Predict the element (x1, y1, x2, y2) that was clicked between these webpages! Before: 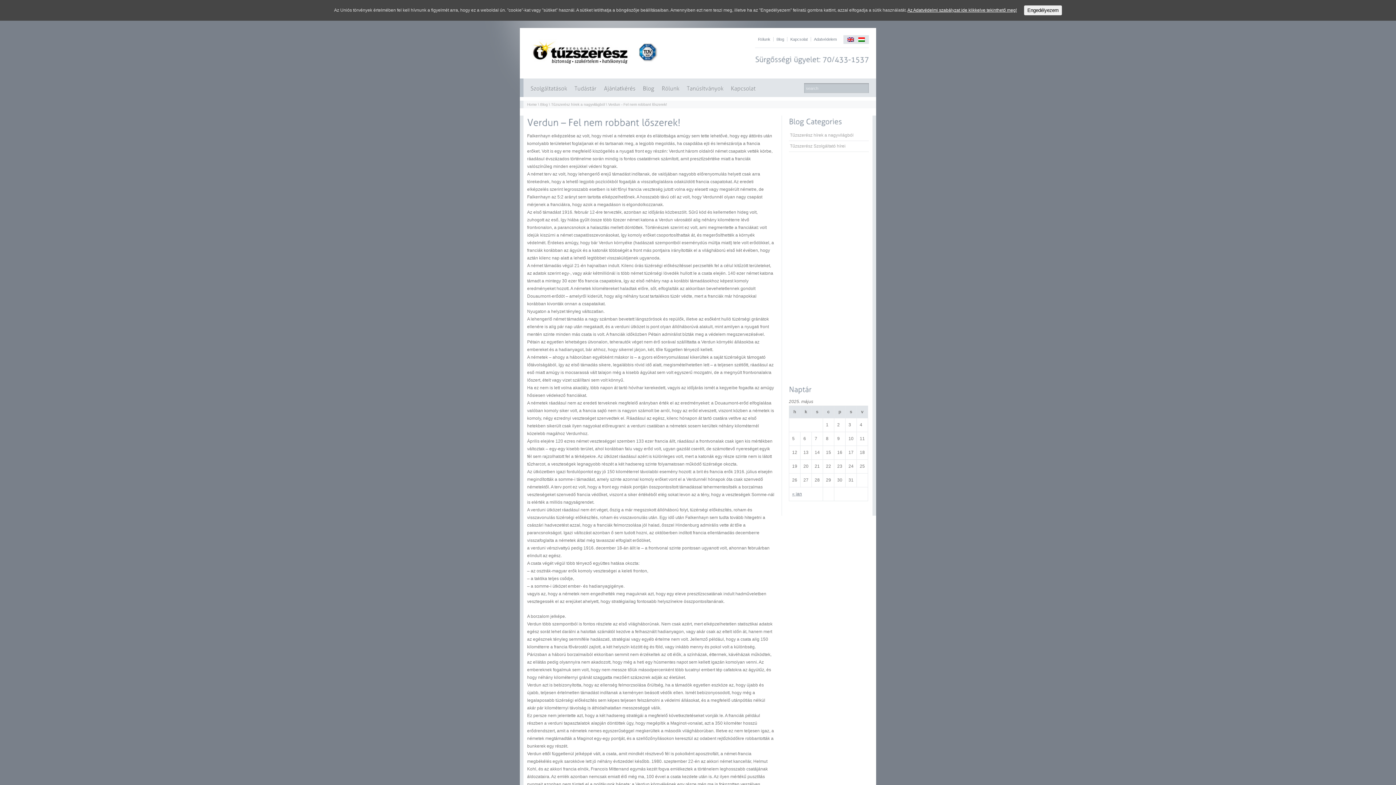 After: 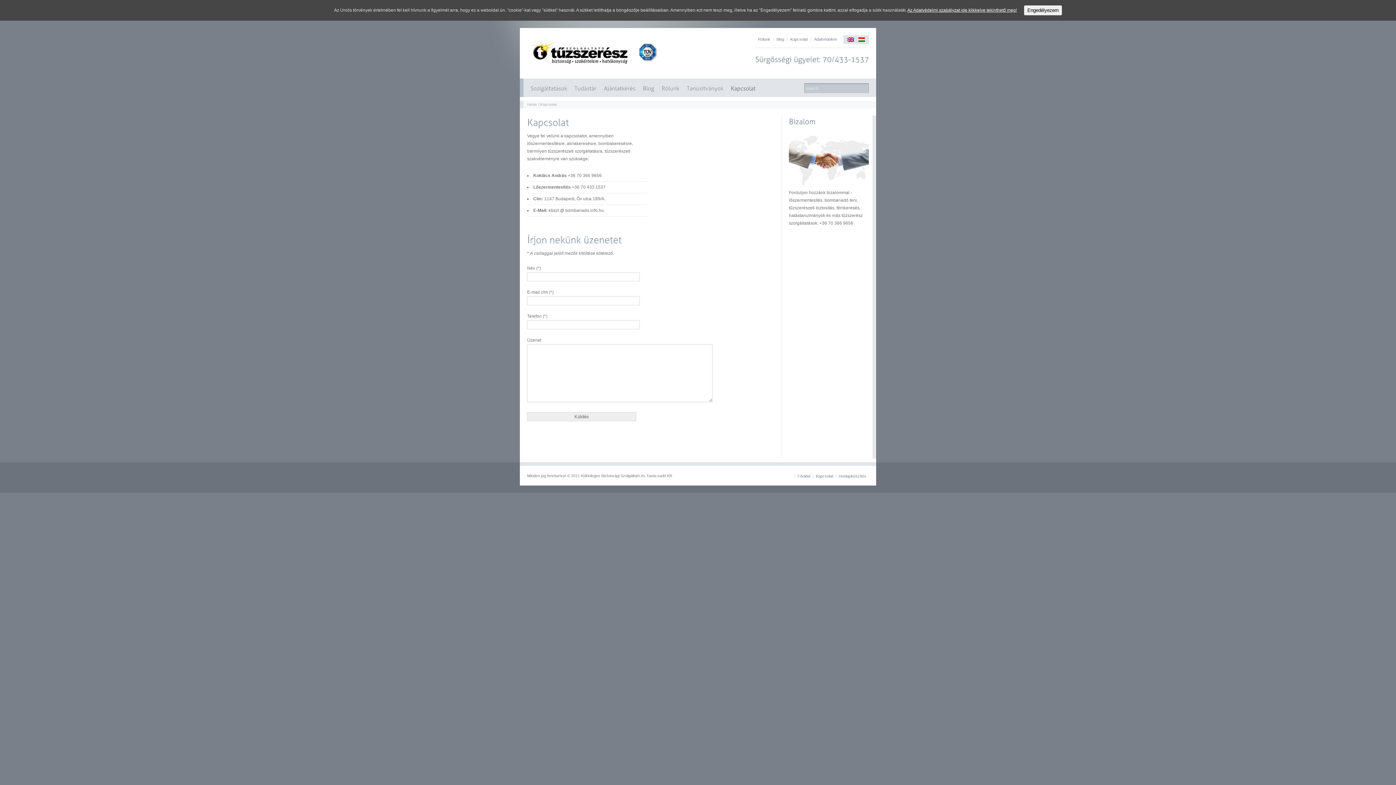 Action: bbox: (731, 84, 756, 90) label: Kapcsolat